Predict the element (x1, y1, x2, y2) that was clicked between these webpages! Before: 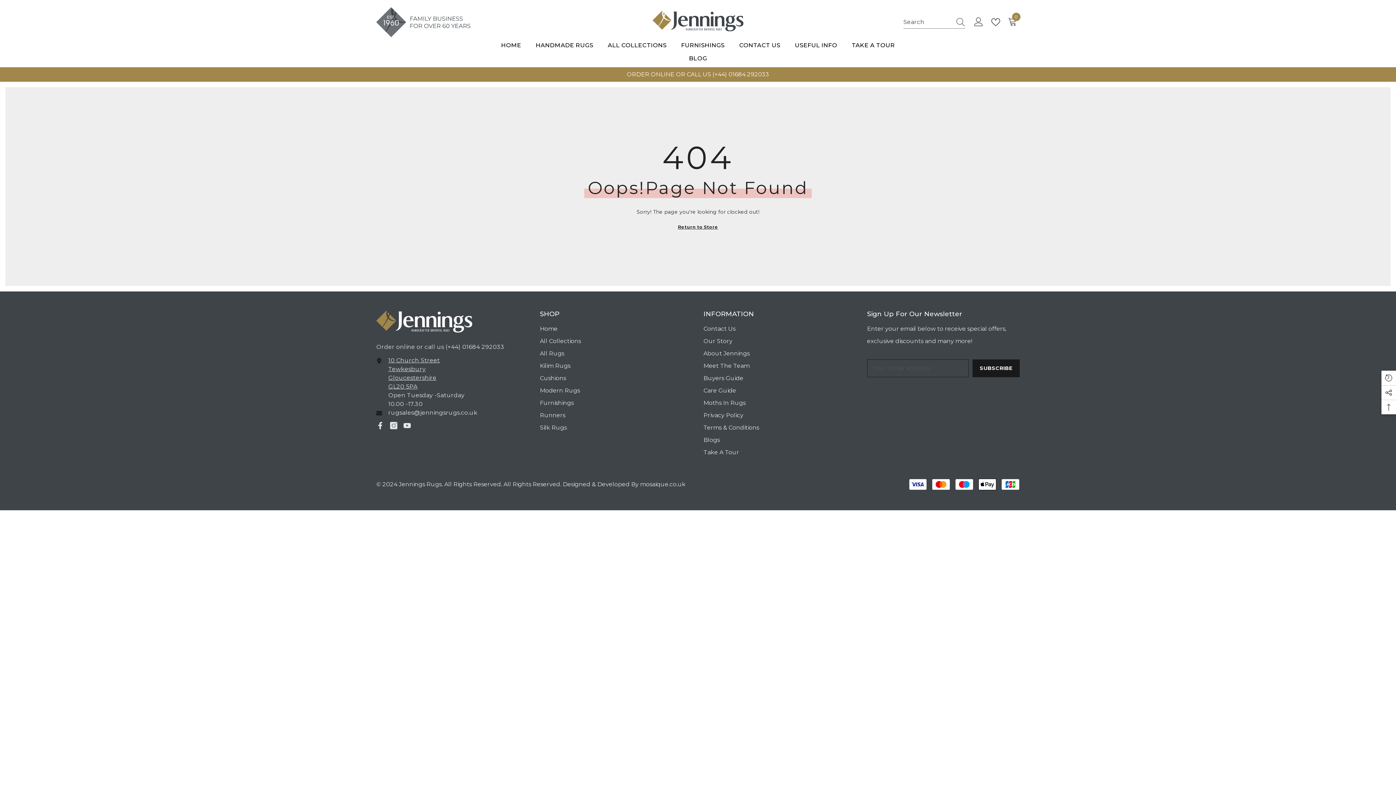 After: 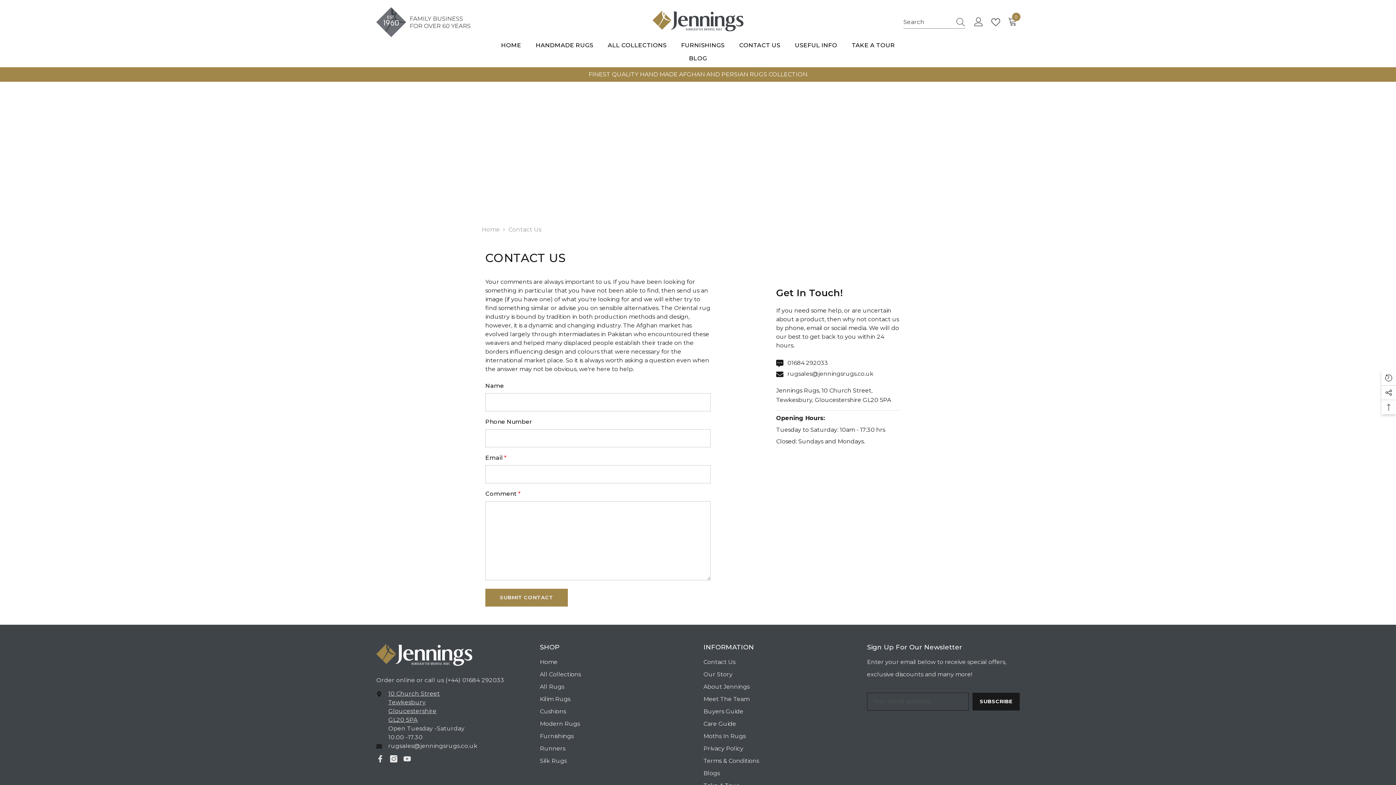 Action: bbox: (703, 322, 735, 335) label: Contact Us